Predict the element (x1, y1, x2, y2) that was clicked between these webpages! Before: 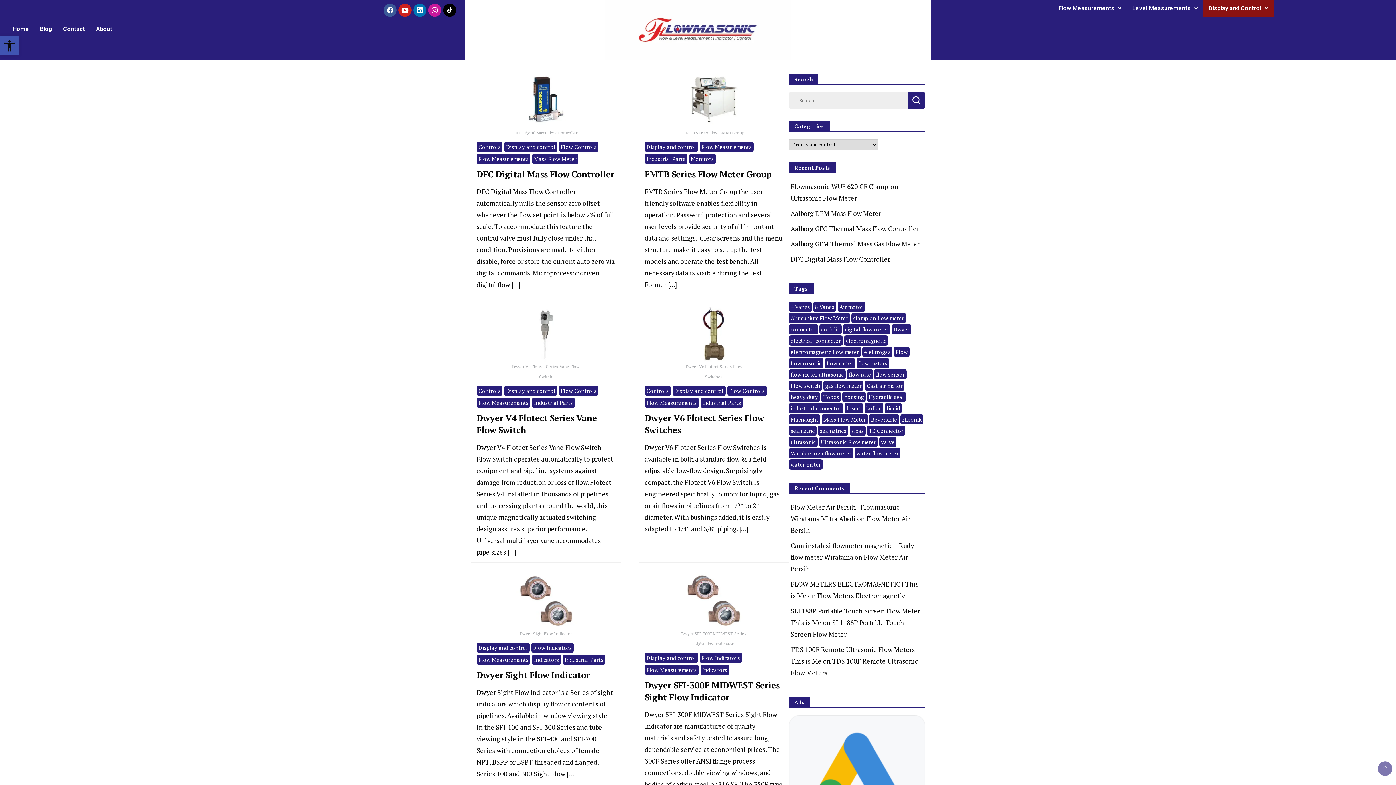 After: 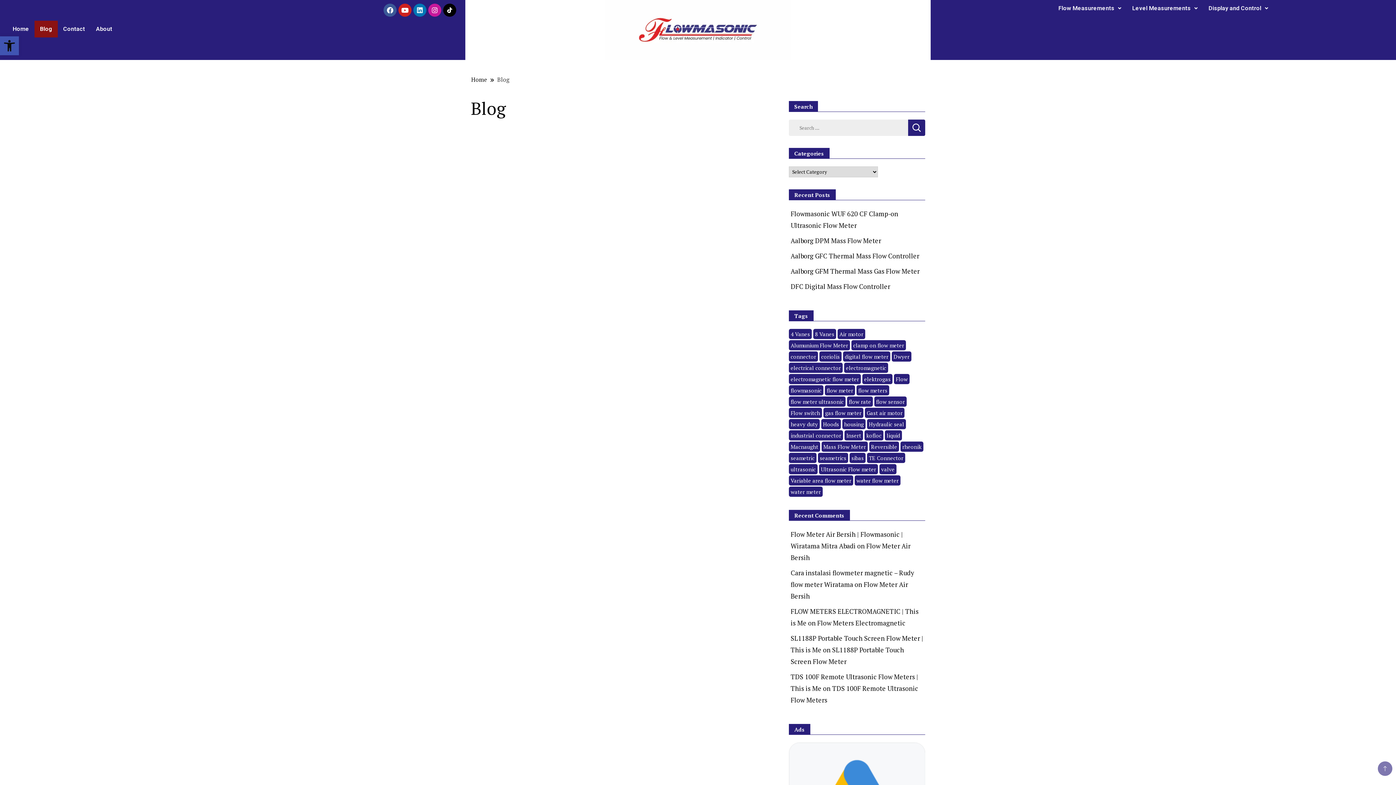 Action: bbox: (34, 20, 57, 37) label: Blog